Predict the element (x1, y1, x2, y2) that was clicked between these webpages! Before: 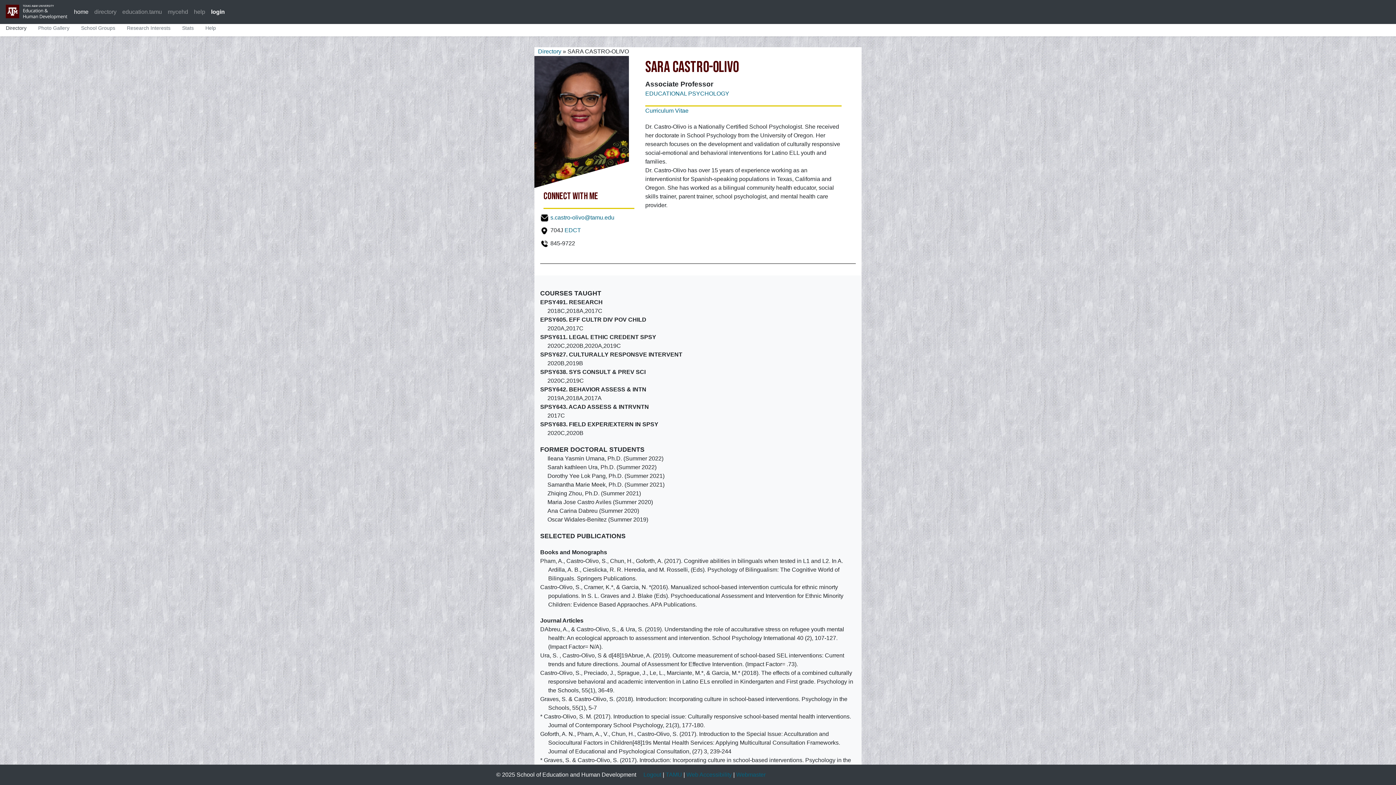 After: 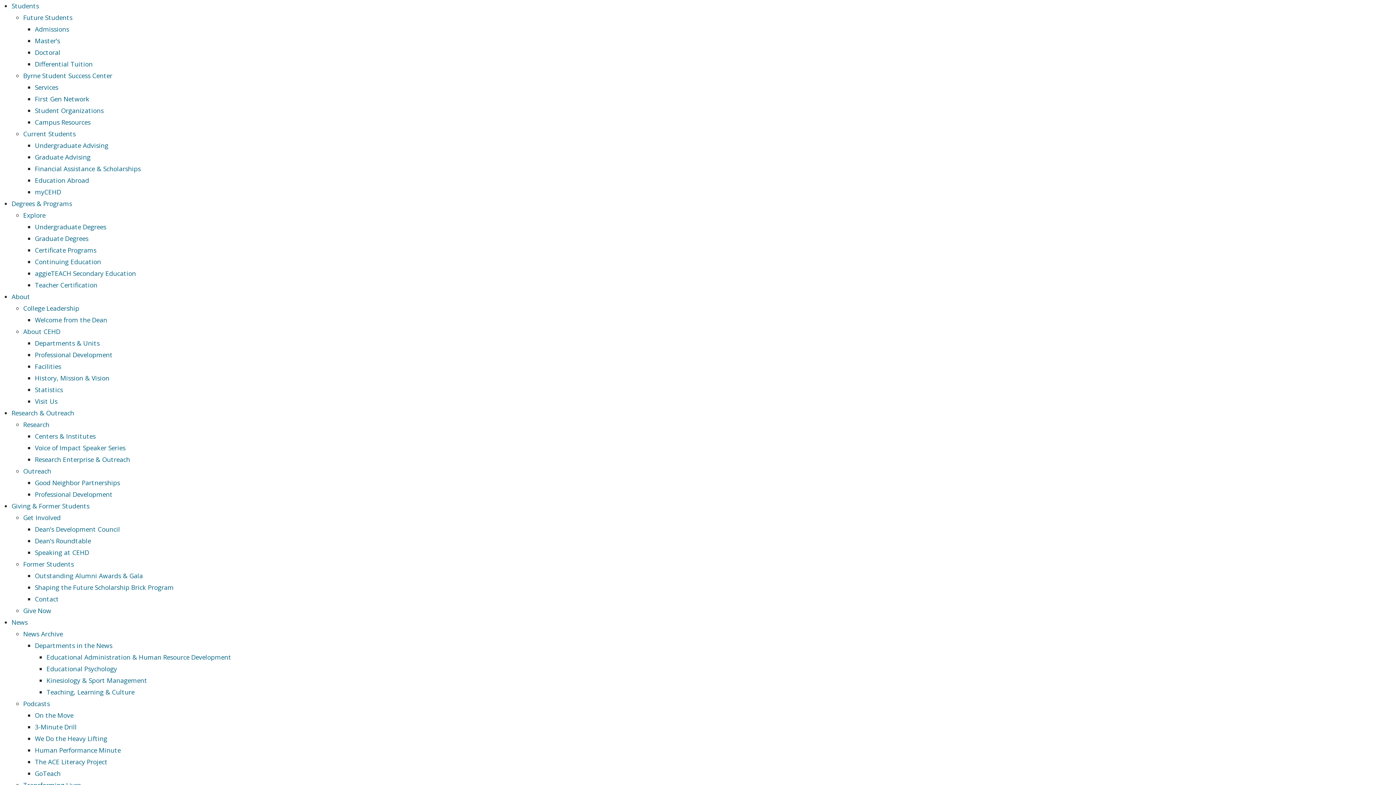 Action: bbox: (5, 2, 67, 21)